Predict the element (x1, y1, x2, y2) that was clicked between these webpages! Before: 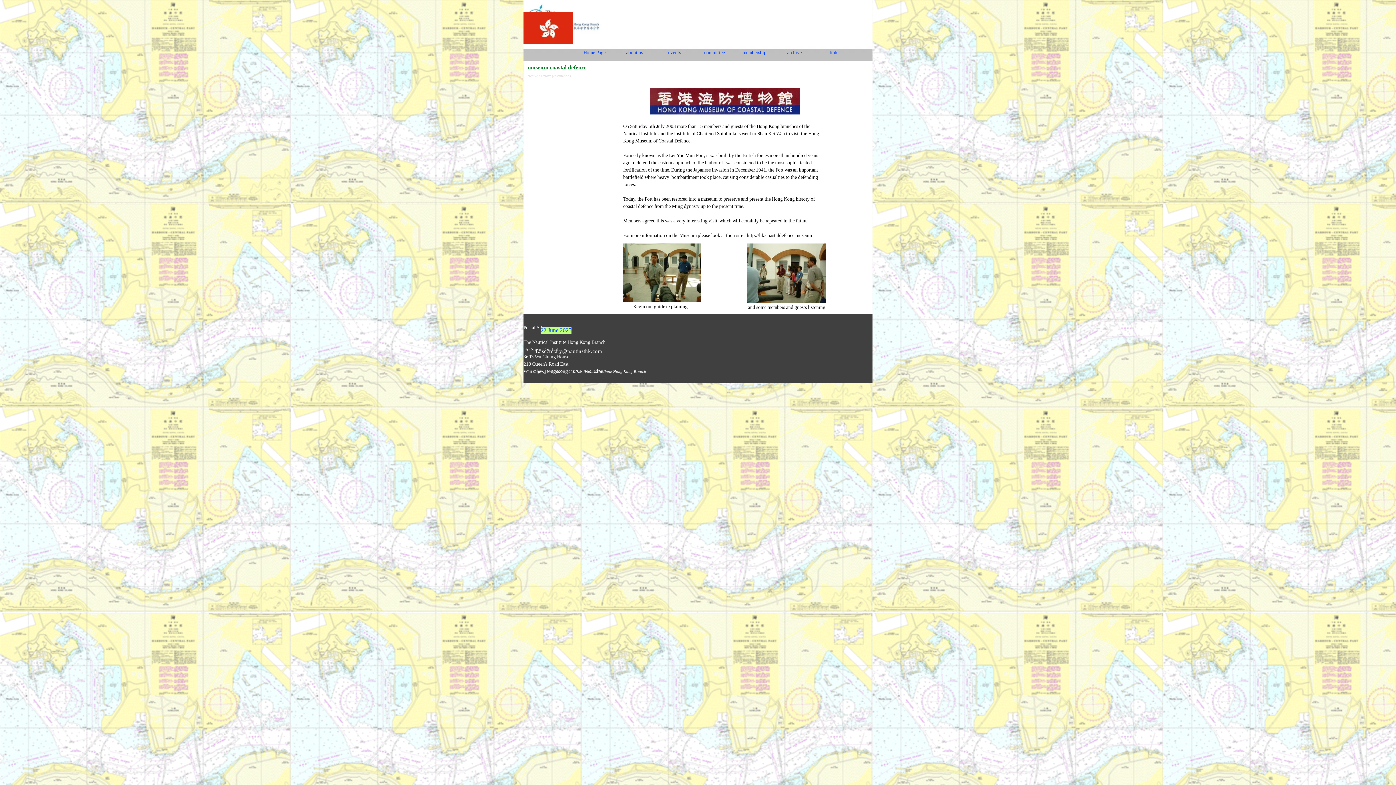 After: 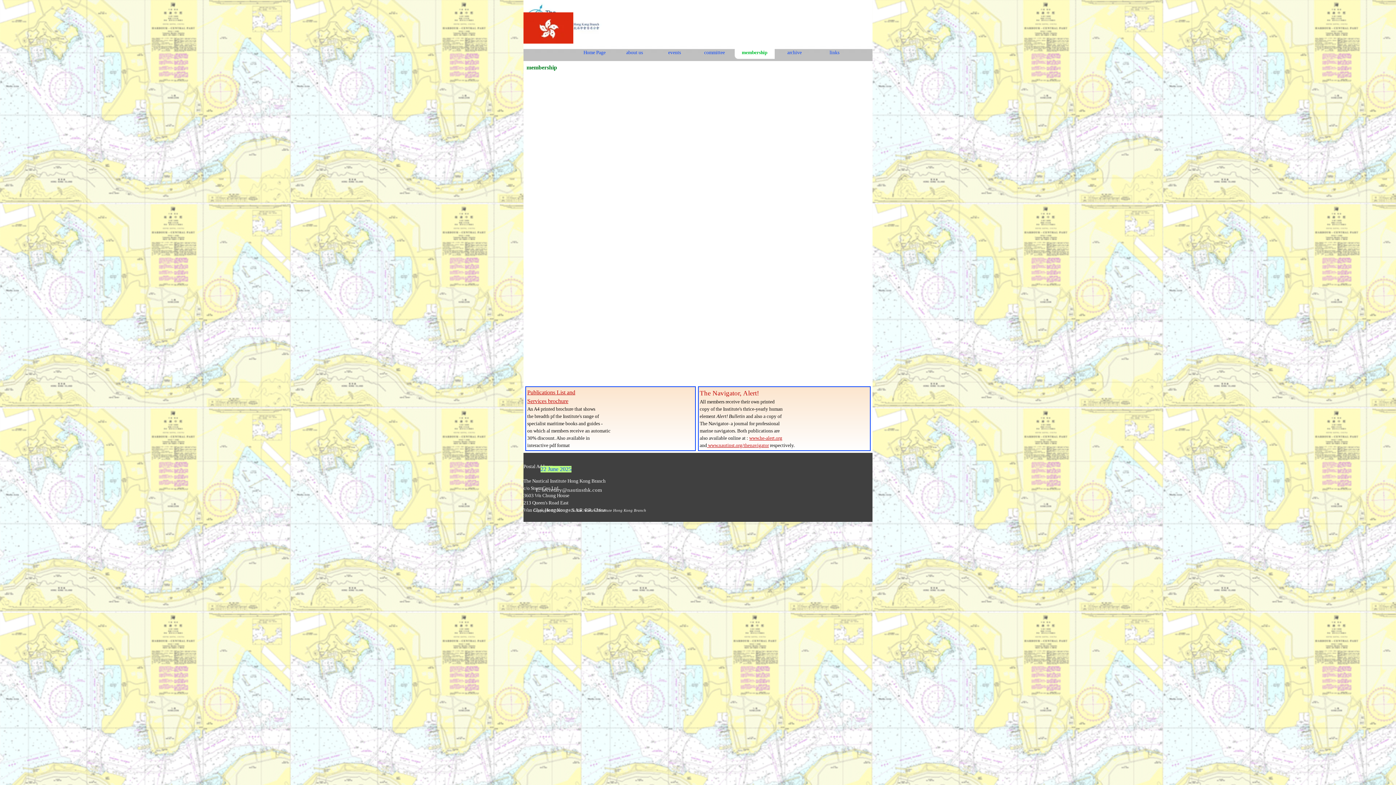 Action: label: membership bbox: (734, 46, 774, 58)